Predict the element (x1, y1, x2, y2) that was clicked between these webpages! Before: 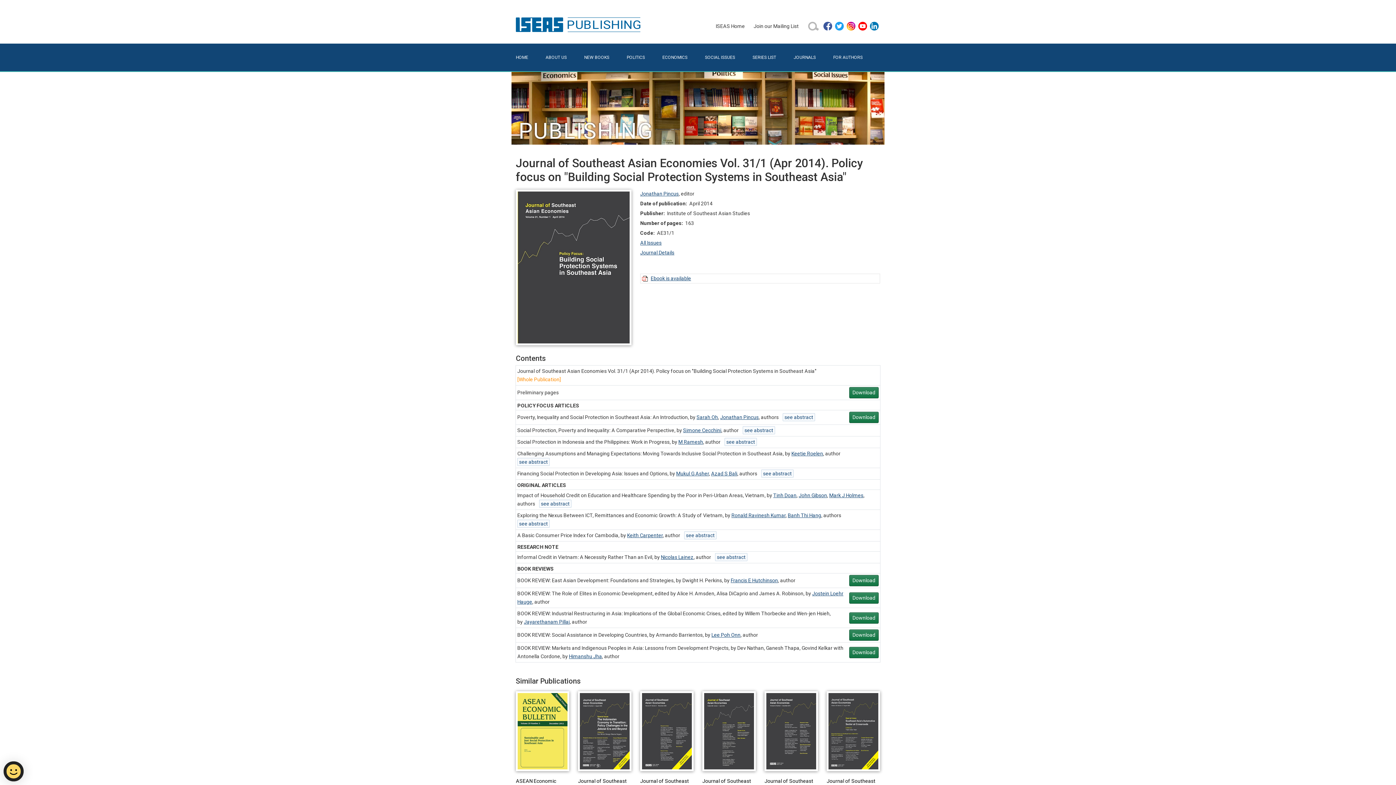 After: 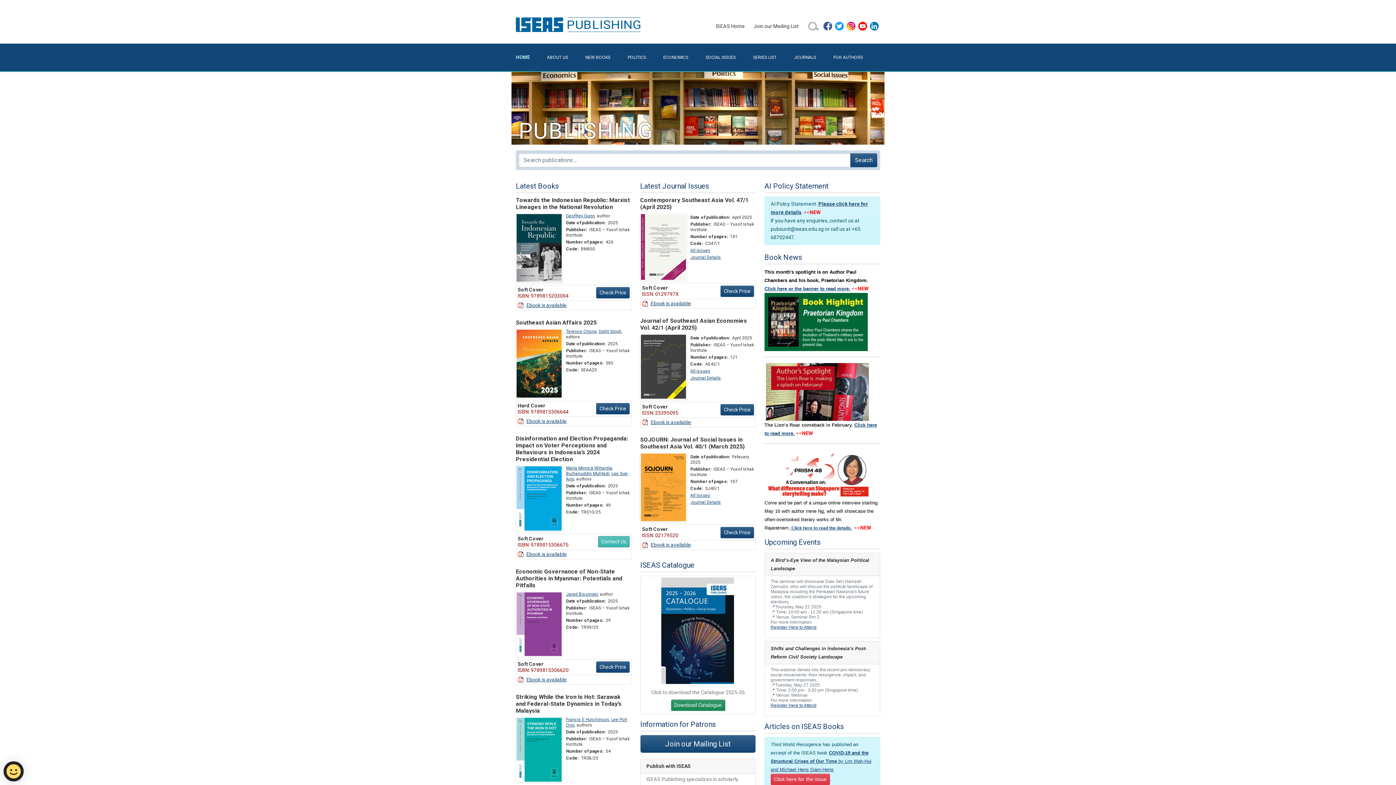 Action: bbox: (516, 21, 643, 27)